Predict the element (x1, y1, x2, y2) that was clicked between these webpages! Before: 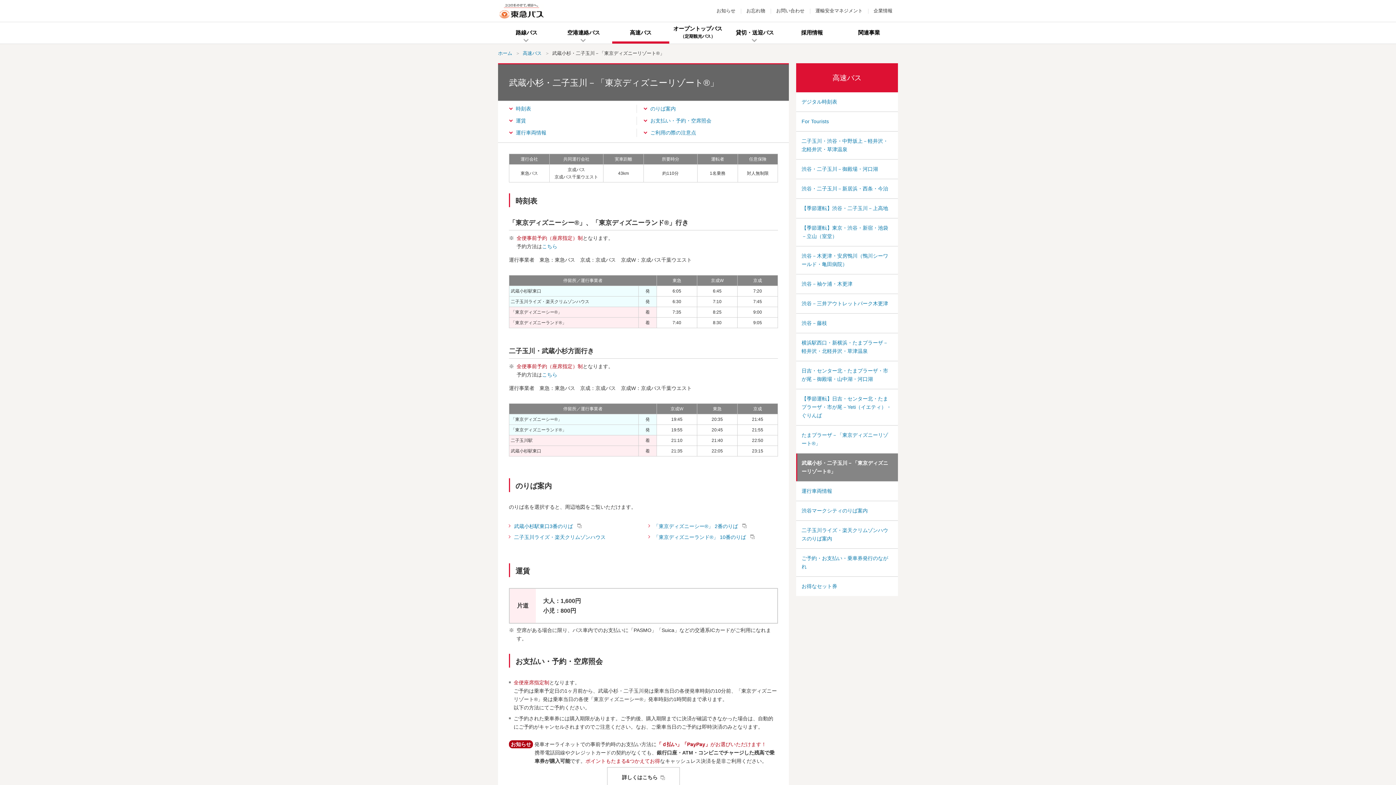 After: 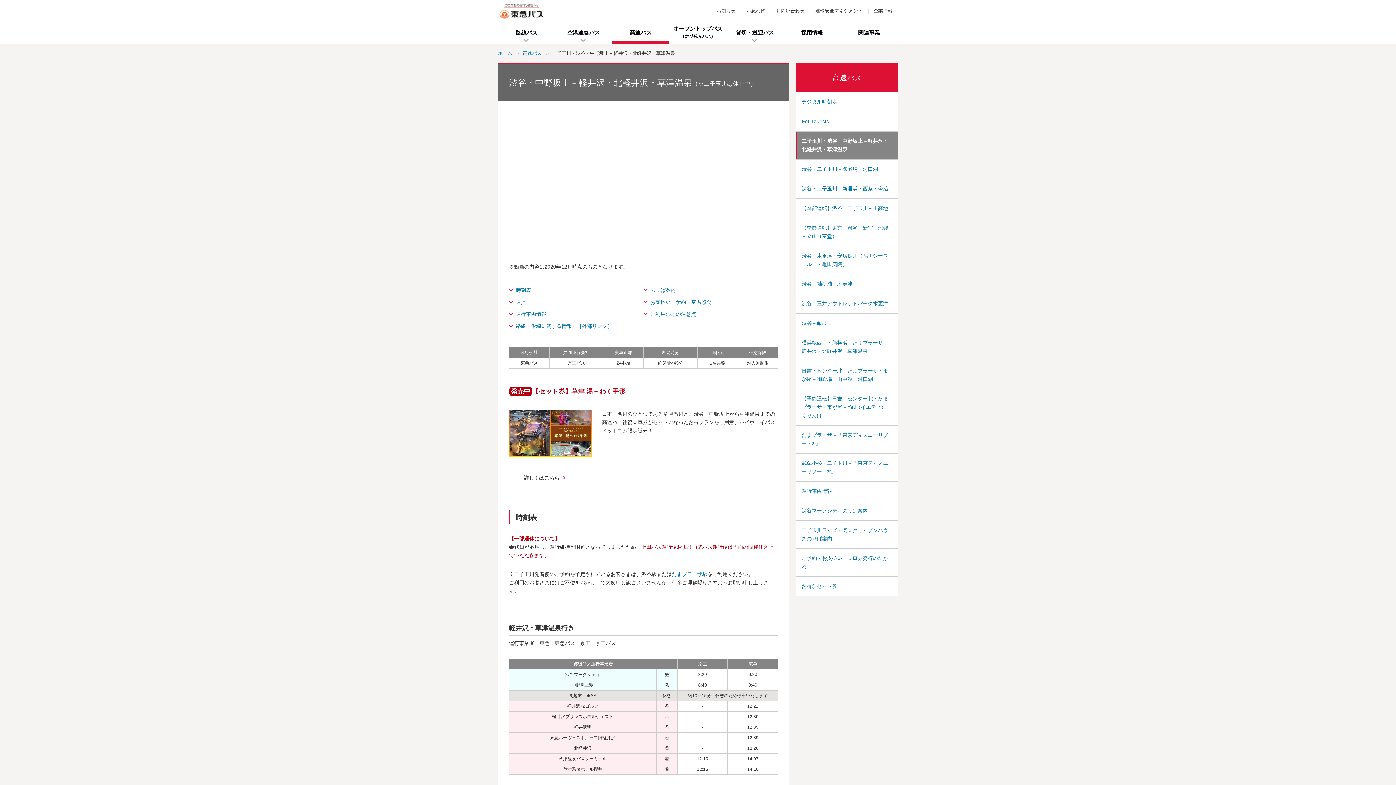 Action: label: 二子玉川・渋谷・中野坂上－軽井沢・北軽井沢・草津温泉 bbox: (796, 131, 898, 159)